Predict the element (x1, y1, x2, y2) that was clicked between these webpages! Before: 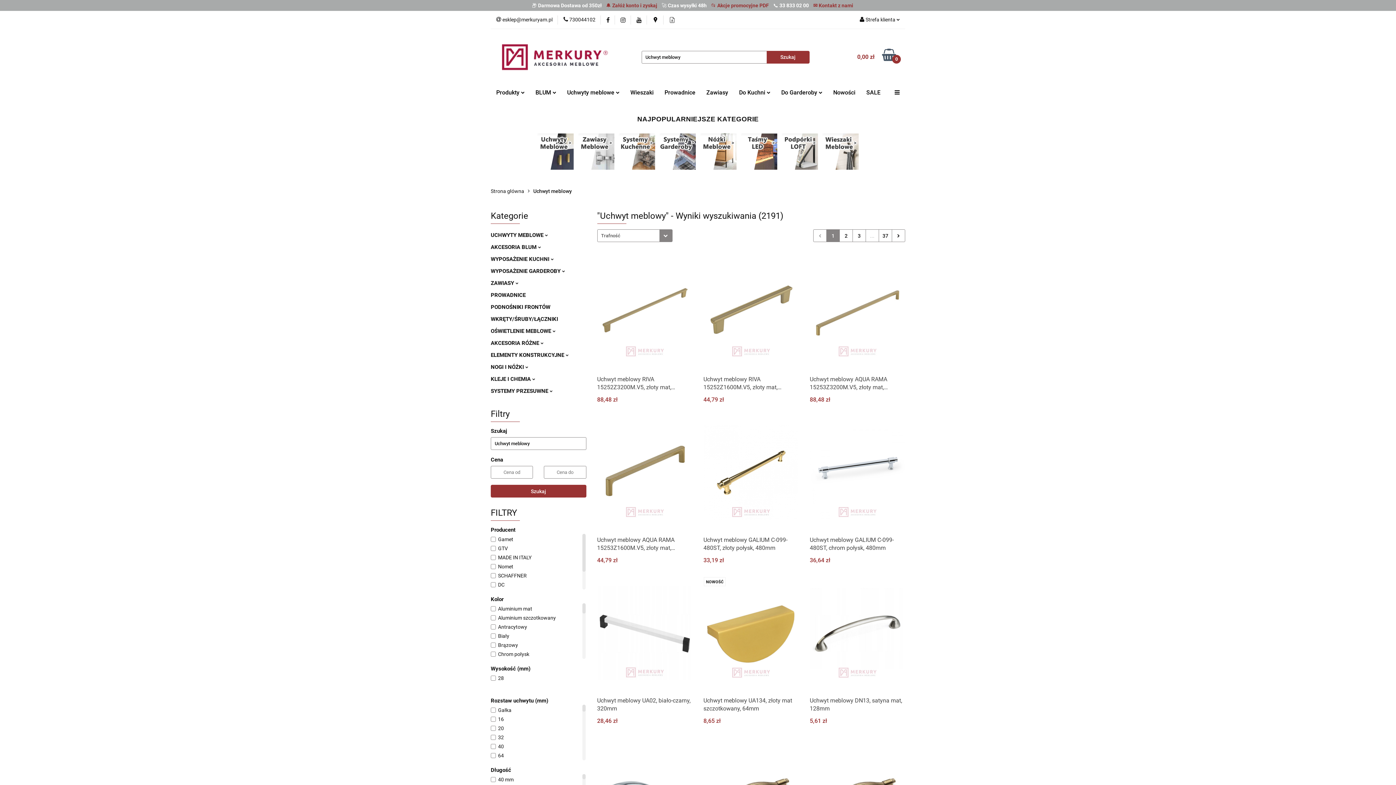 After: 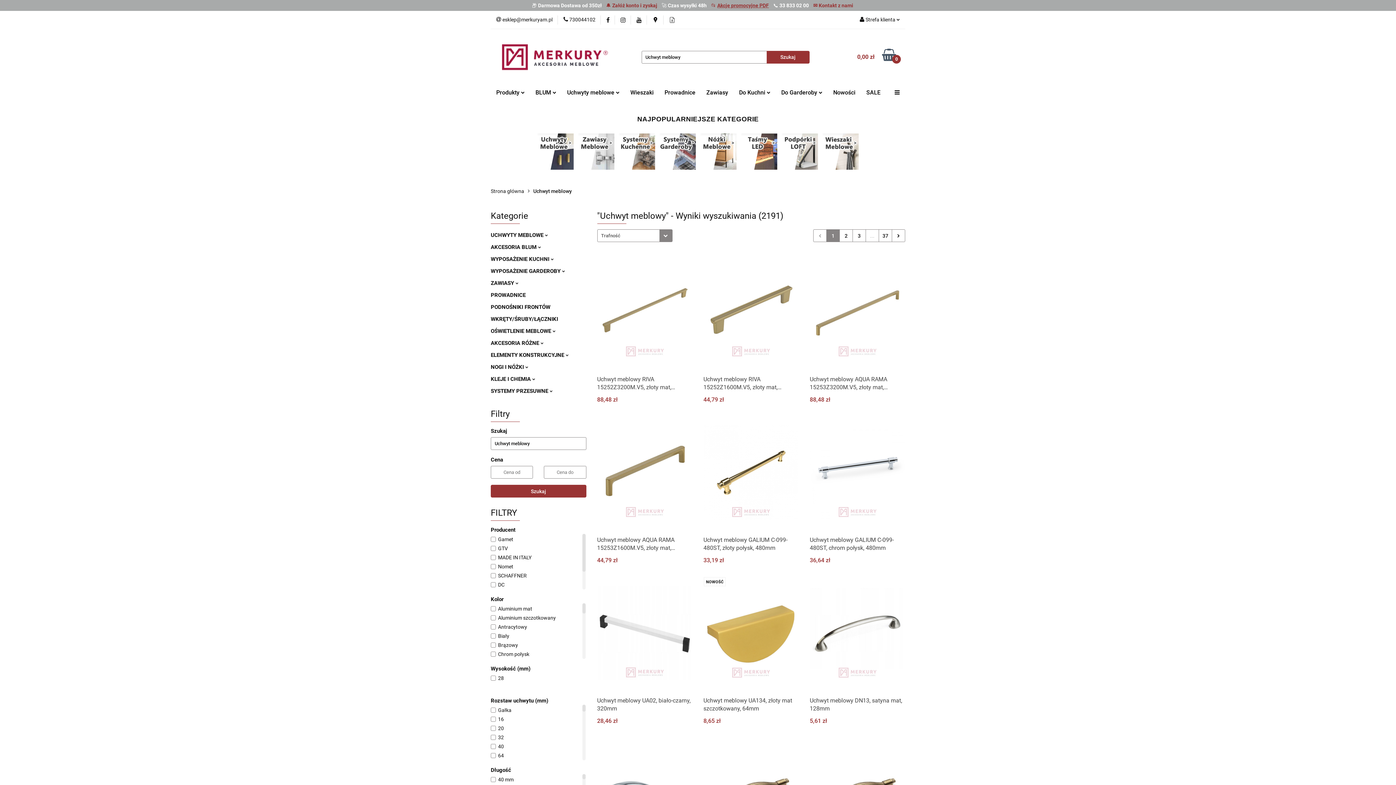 Action: bbox: (717, 2, 768, 8) label: Akcje promocyjne PDF